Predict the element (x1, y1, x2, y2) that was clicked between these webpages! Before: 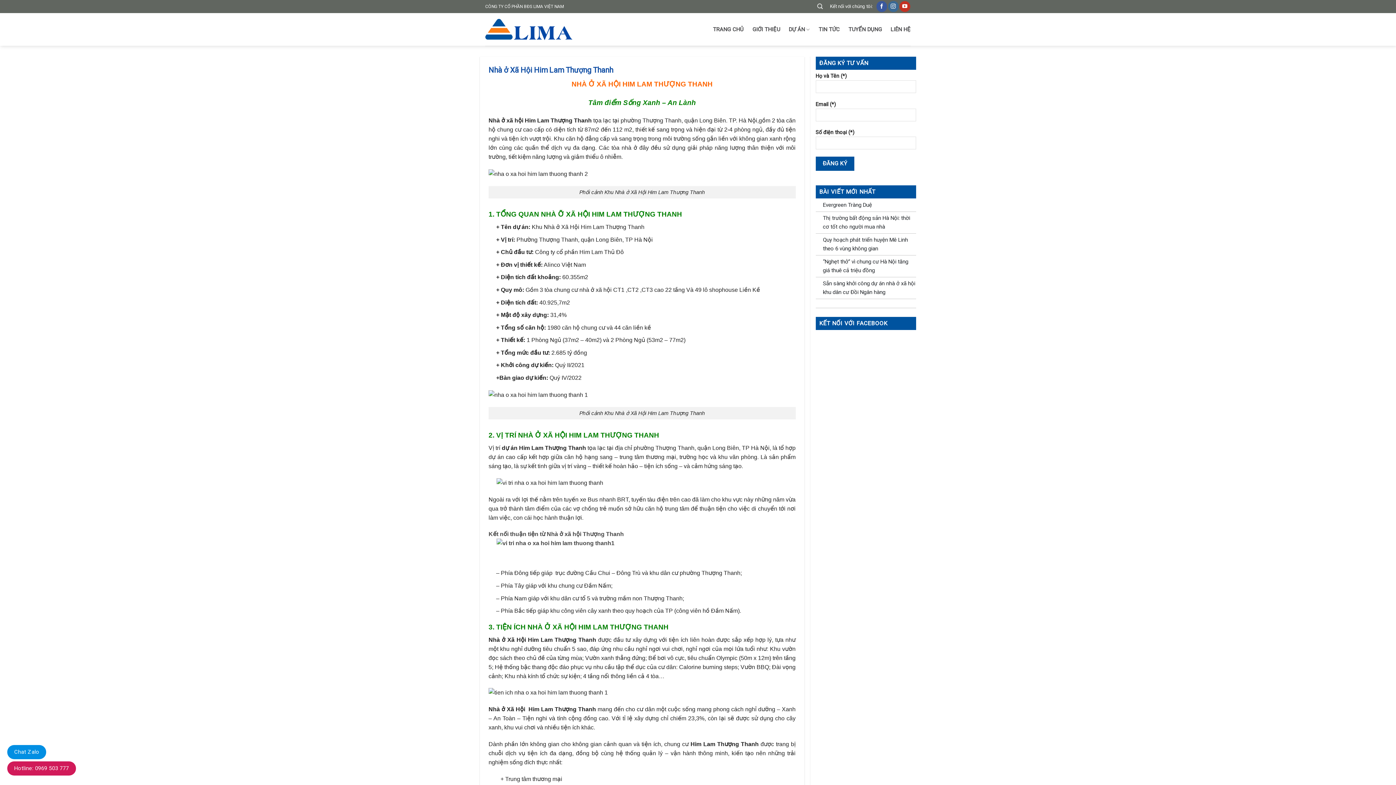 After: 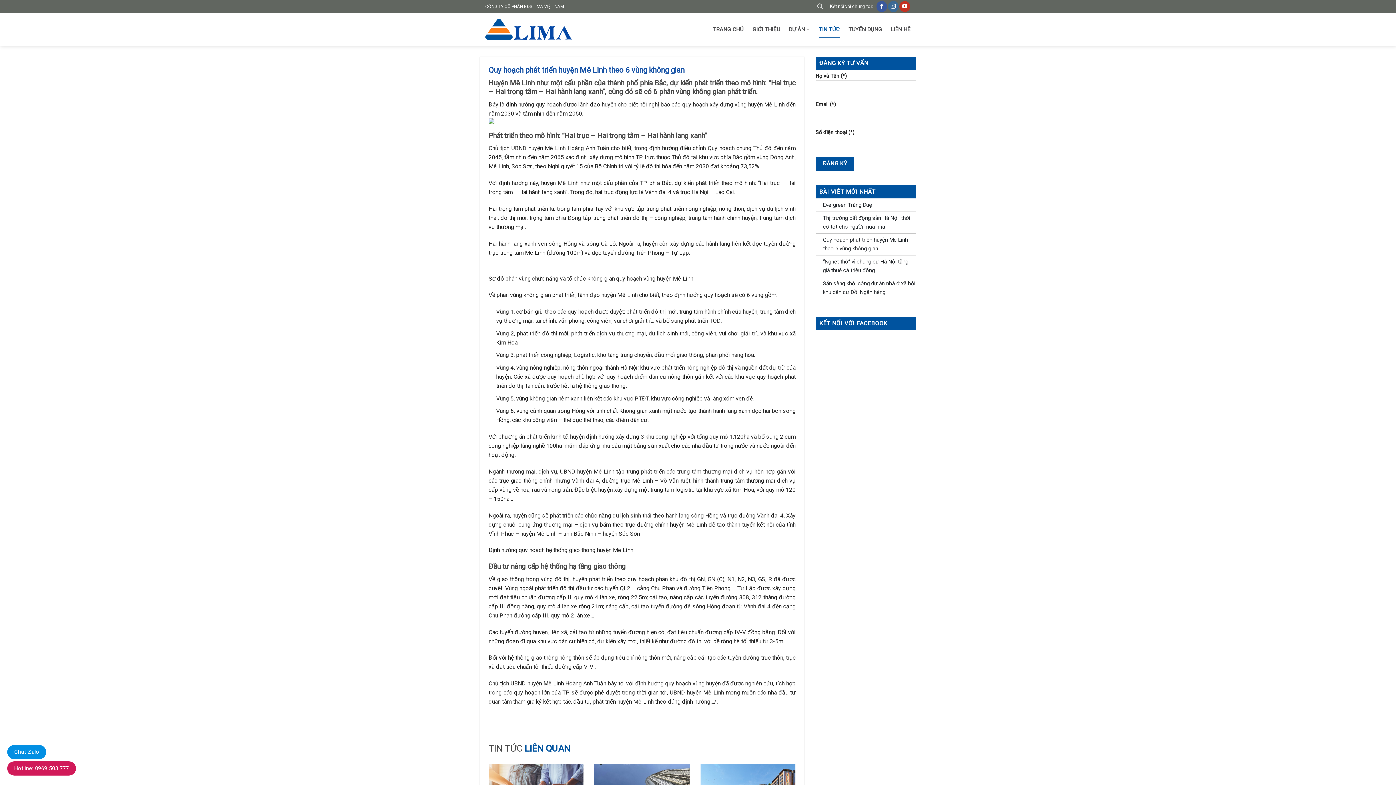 Action: label: Quy hoạch phát triển huyện Mê Linh theo 6 vùng không gian bbox: (815, 235, 916, 255)